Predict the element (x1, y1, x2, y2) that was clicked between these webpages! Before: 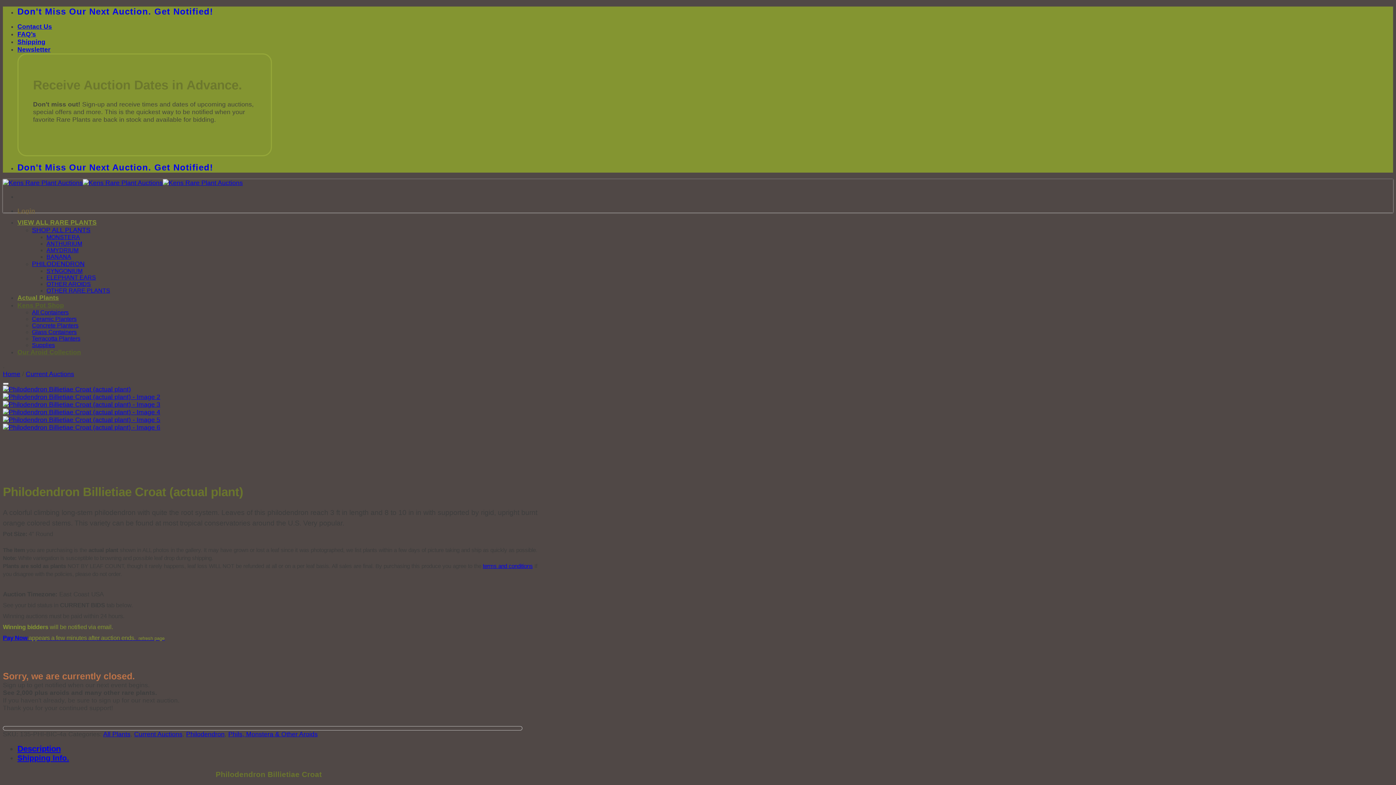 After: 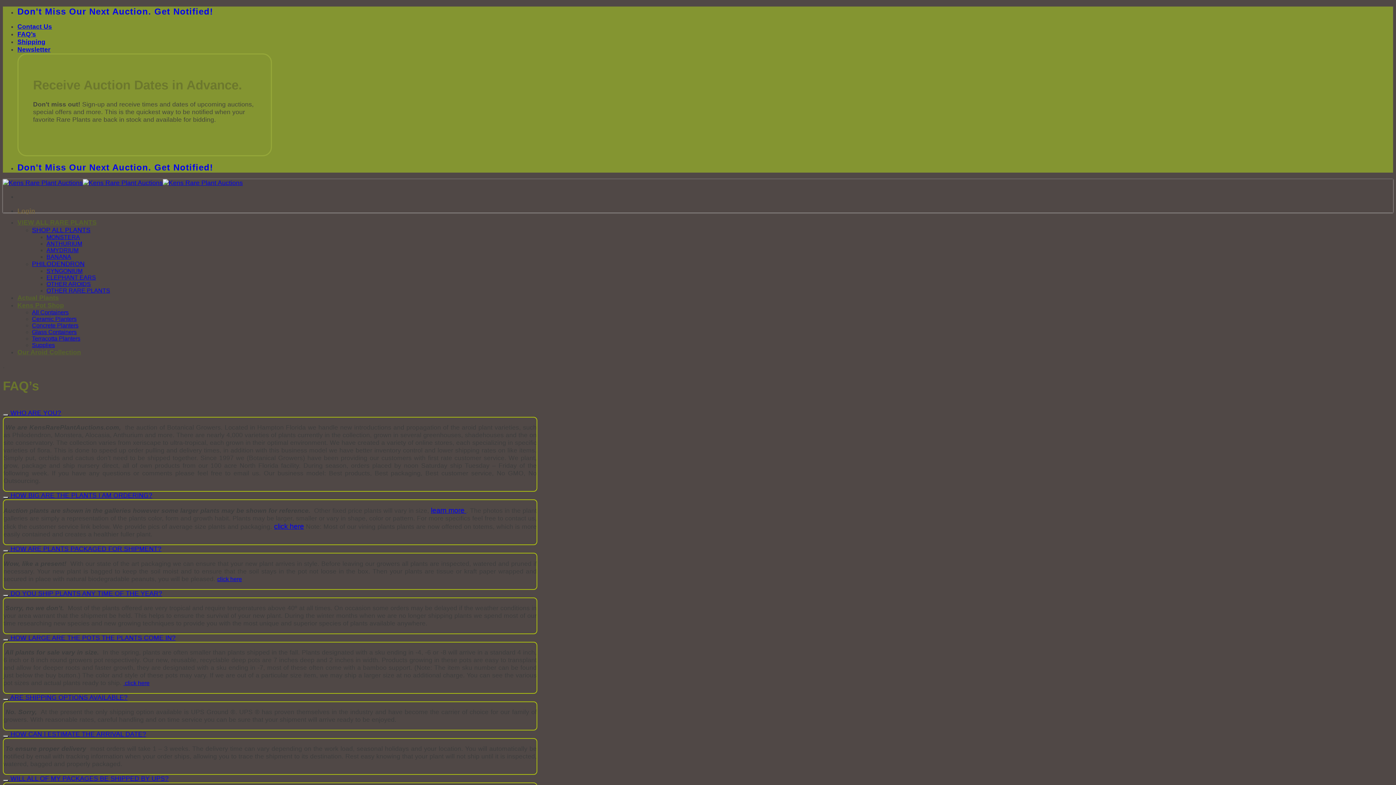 Action: bbox: (17, 30, 36, 37) label: FAQ’s